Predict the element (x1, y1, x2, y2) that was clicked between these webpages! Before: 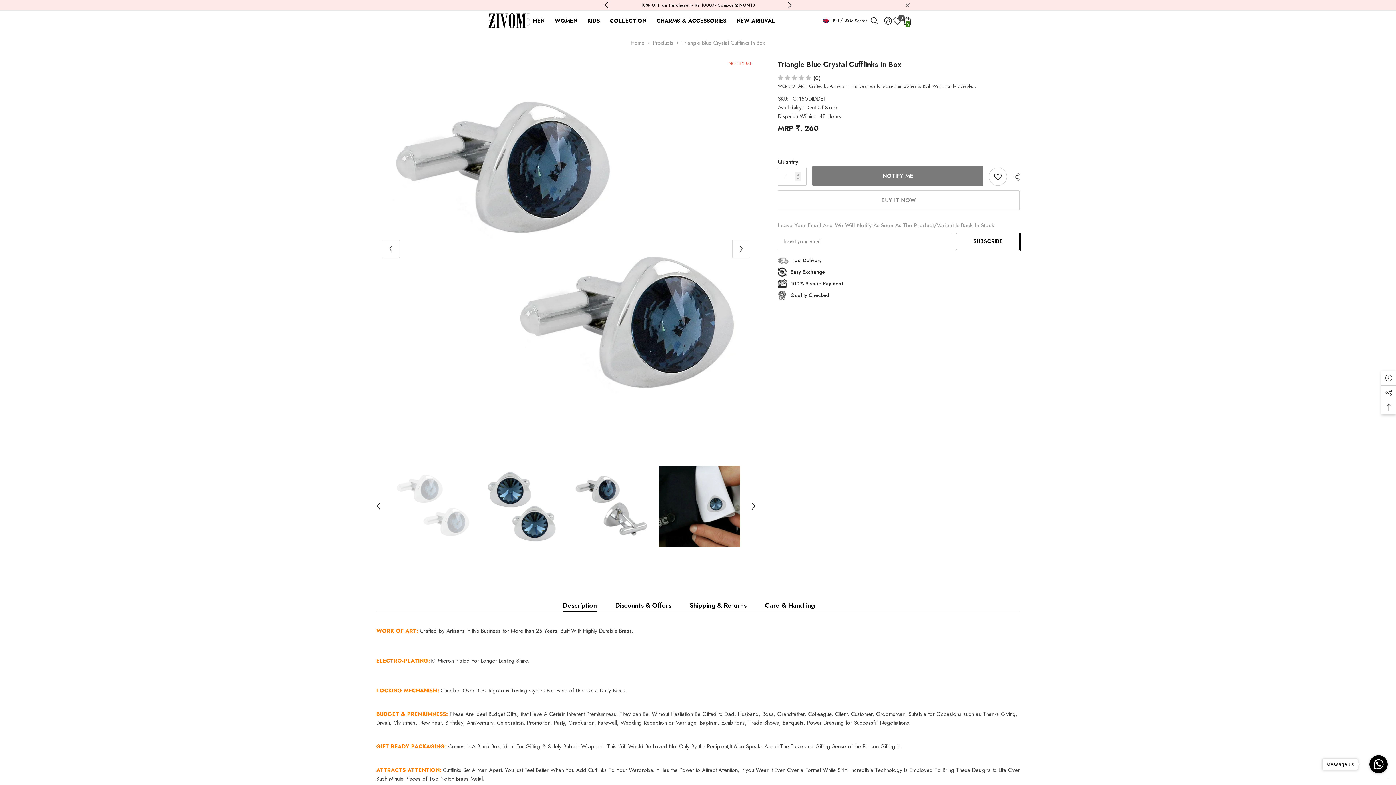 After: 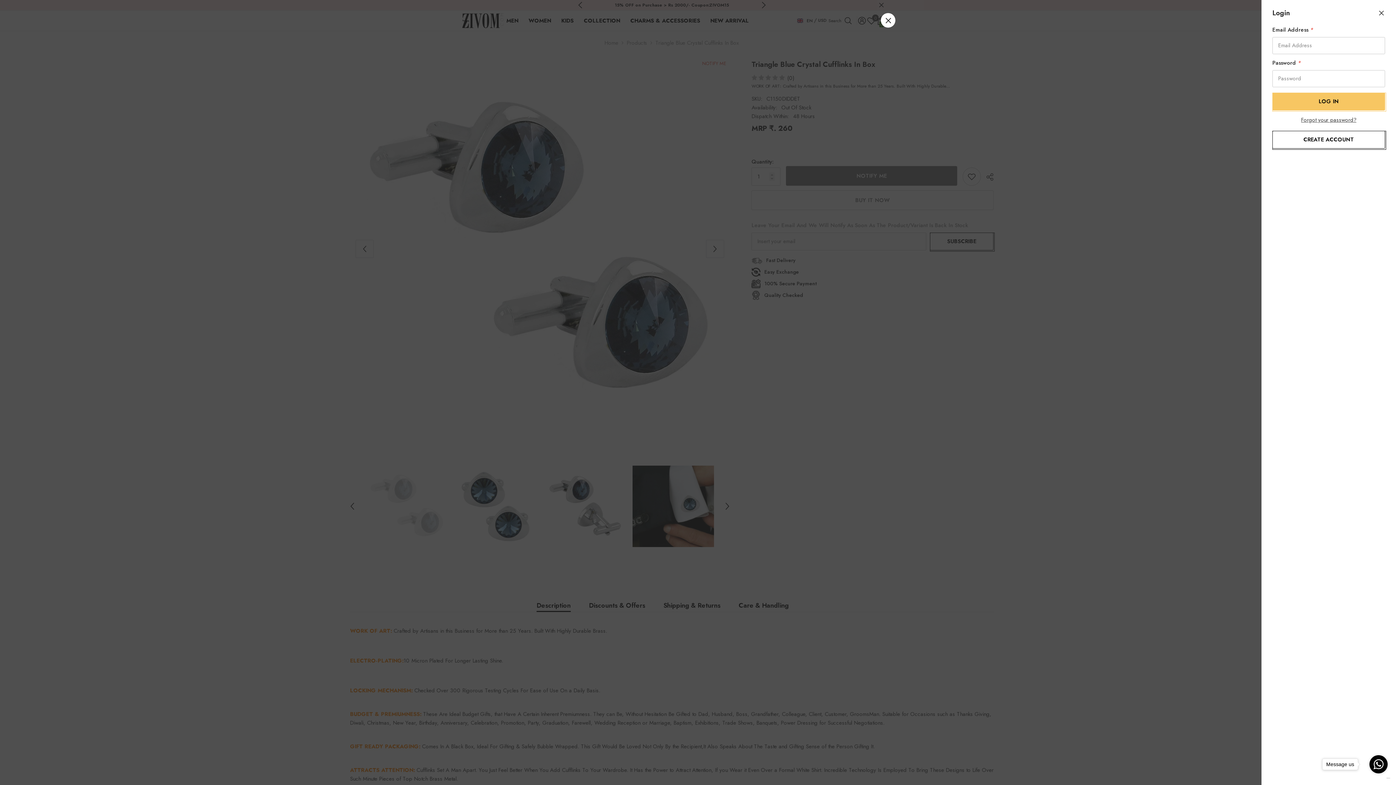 Action: label: Log in bbox: (883, 14, 893, 27)